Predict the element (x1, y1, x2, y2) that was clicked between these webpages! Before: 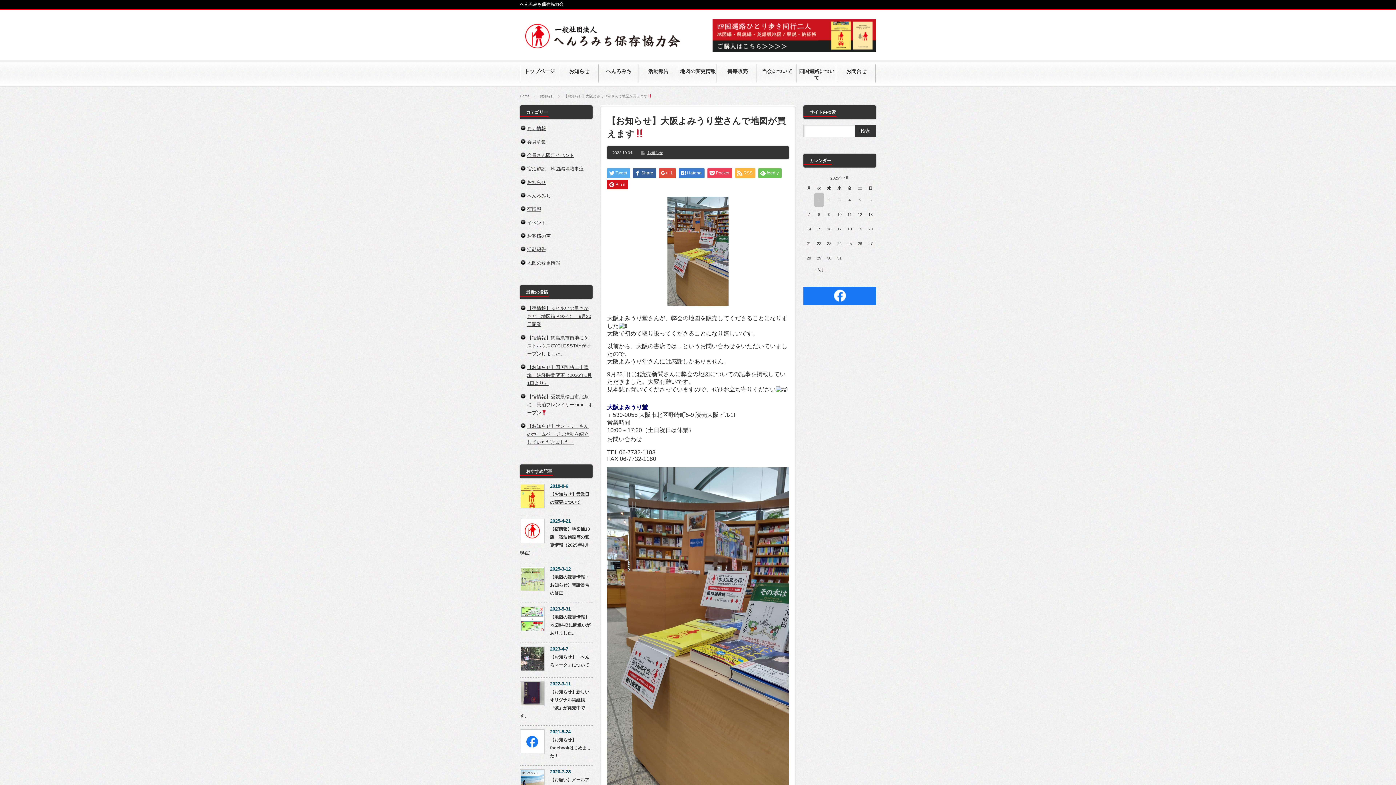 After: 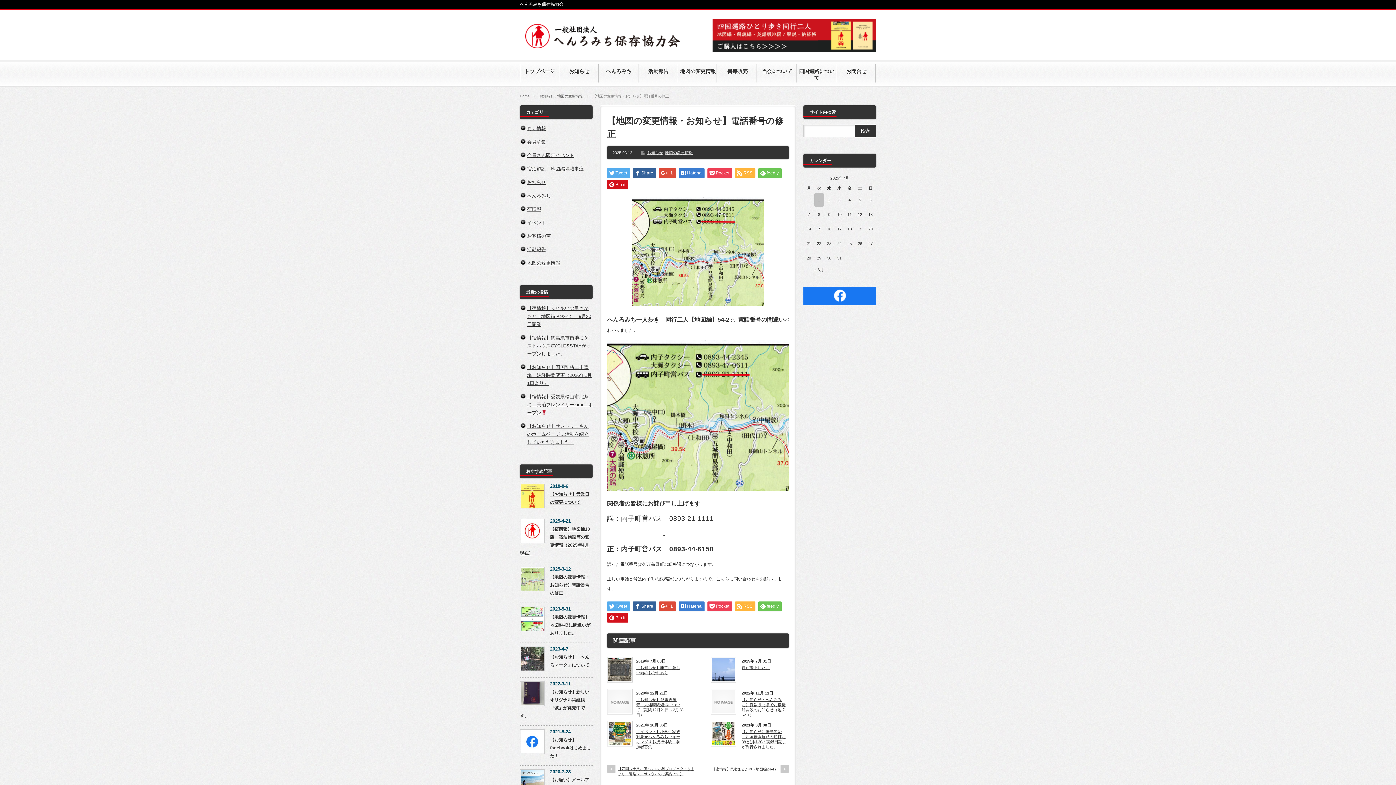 Action: bbox: (520, 566, 544, 594)